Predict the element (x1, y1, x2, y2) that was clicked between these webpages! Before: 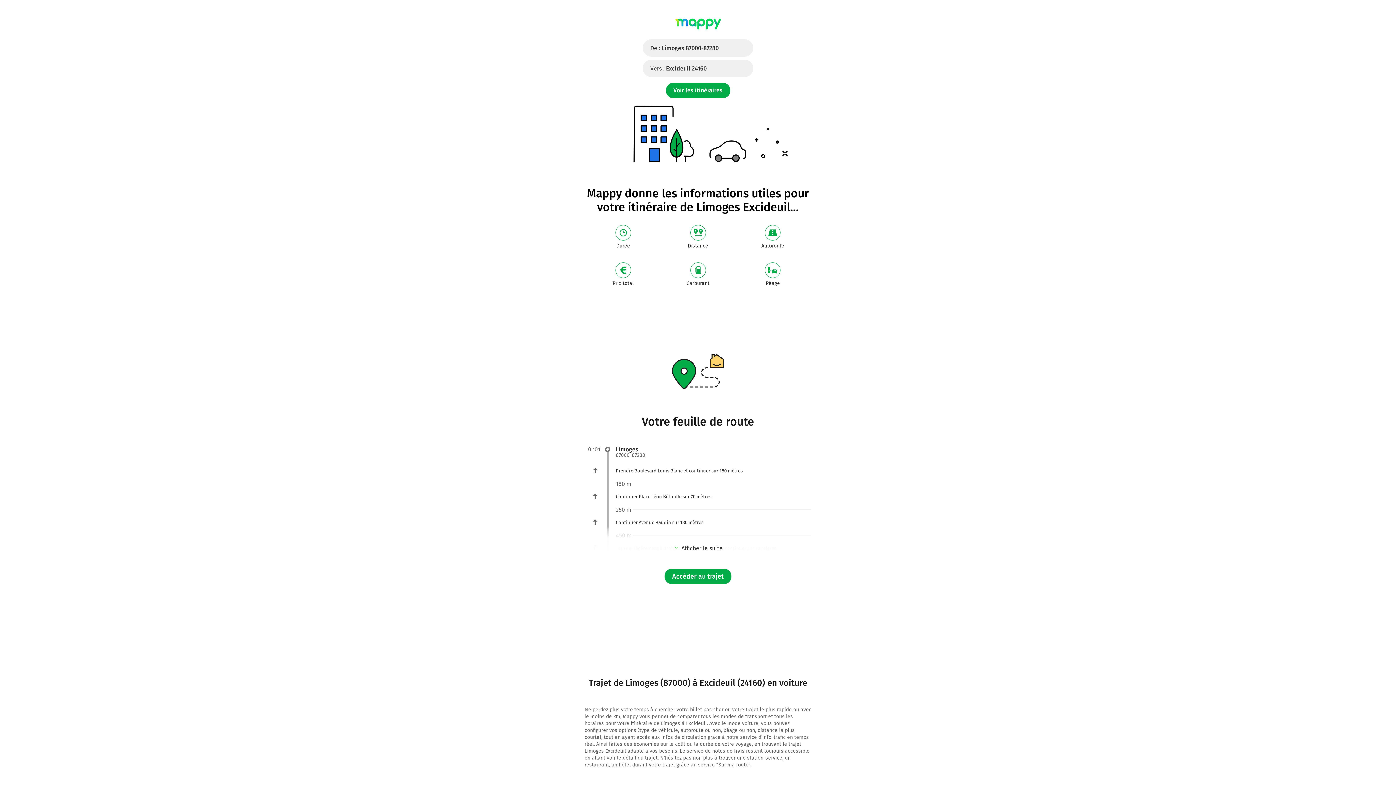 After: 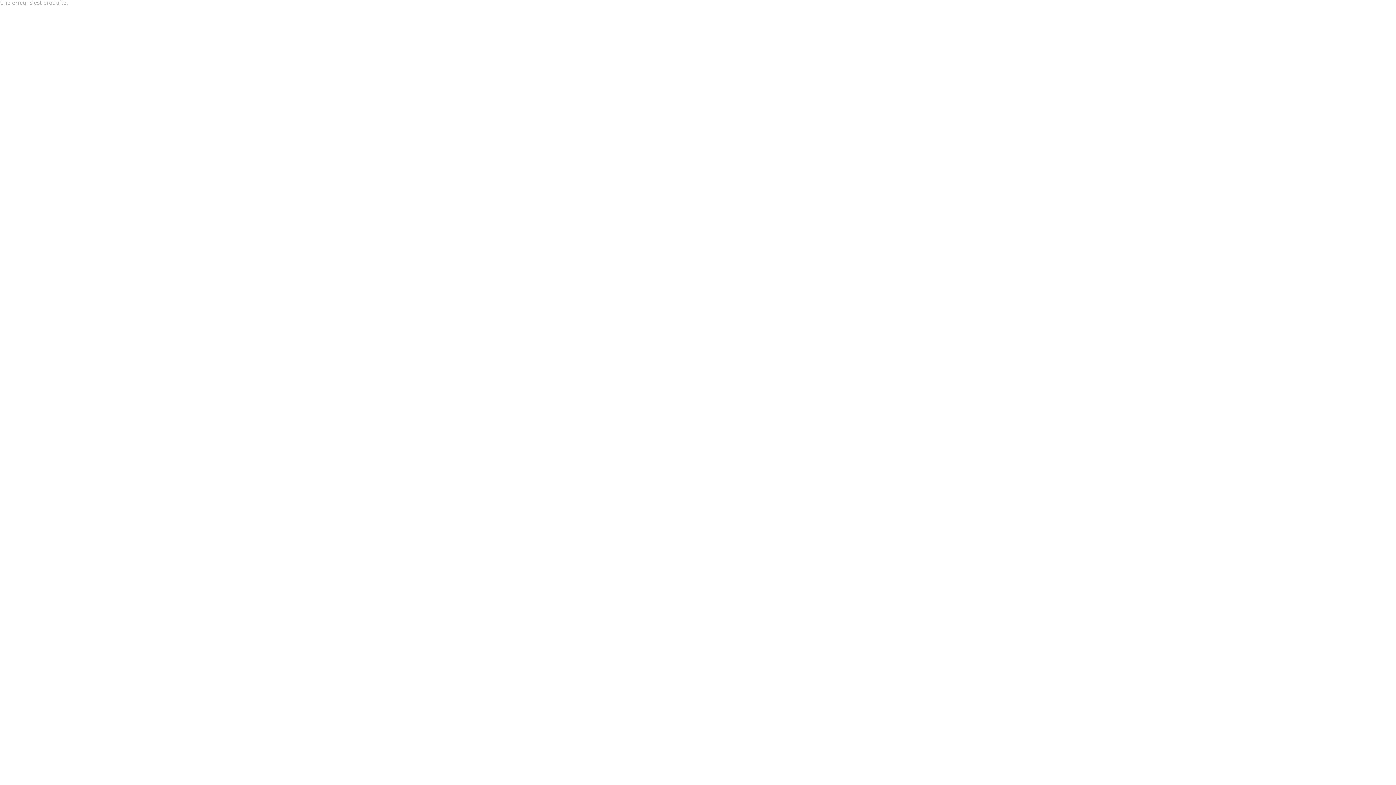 Action: bbox: (642, 39, 753, 56) label: De : Limoges 87000-87280